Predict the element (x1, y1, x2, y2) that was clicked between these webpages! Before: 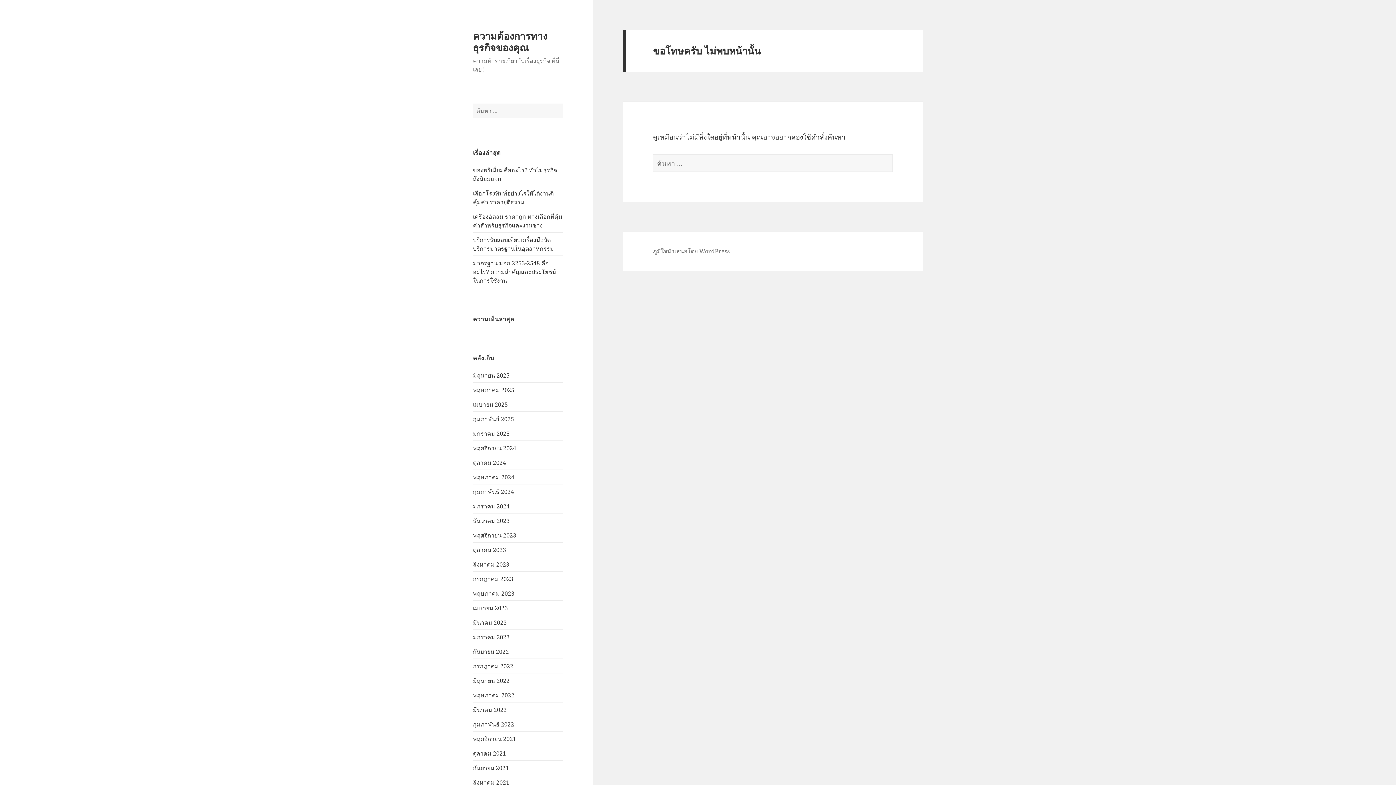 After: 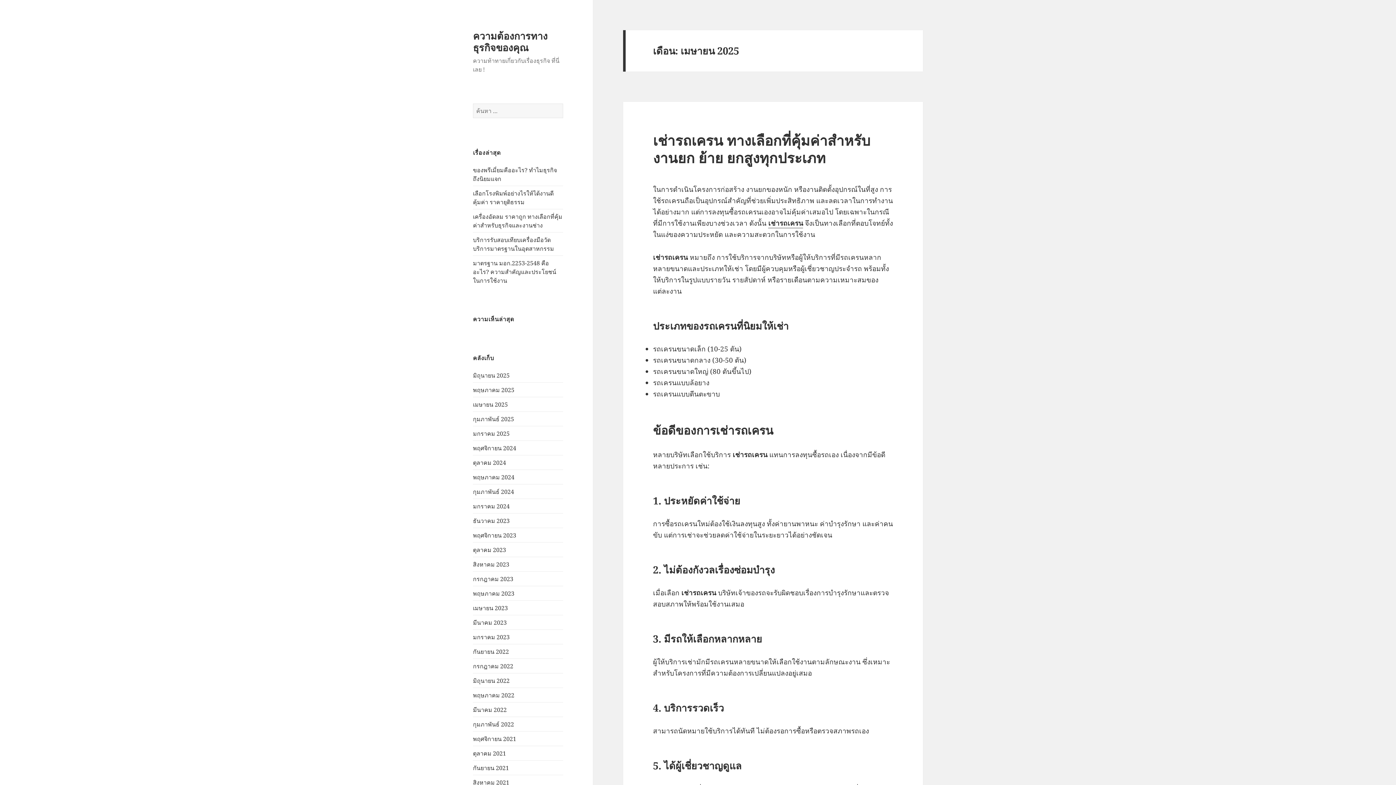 Action: bbox: (473, 400, 508, 408) label: เมษายน 2025